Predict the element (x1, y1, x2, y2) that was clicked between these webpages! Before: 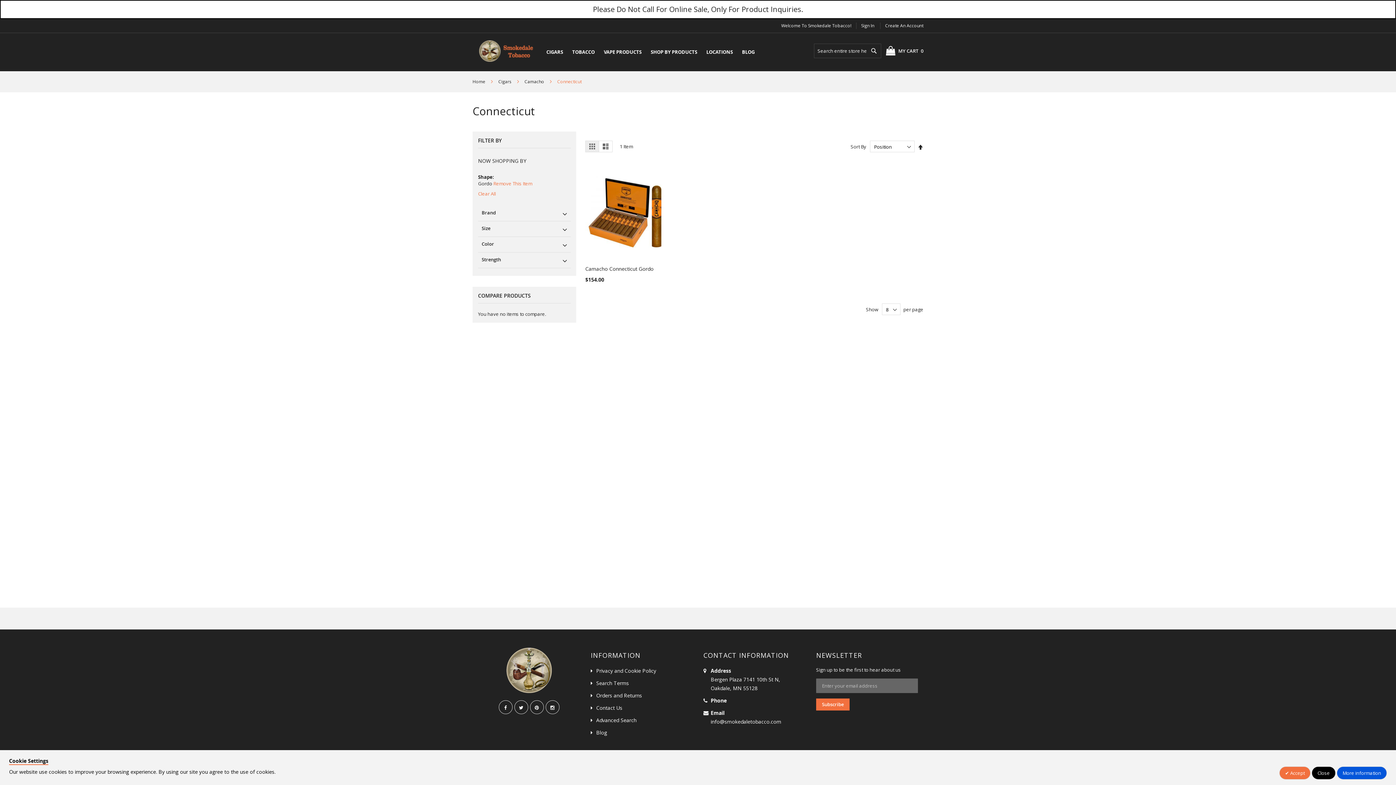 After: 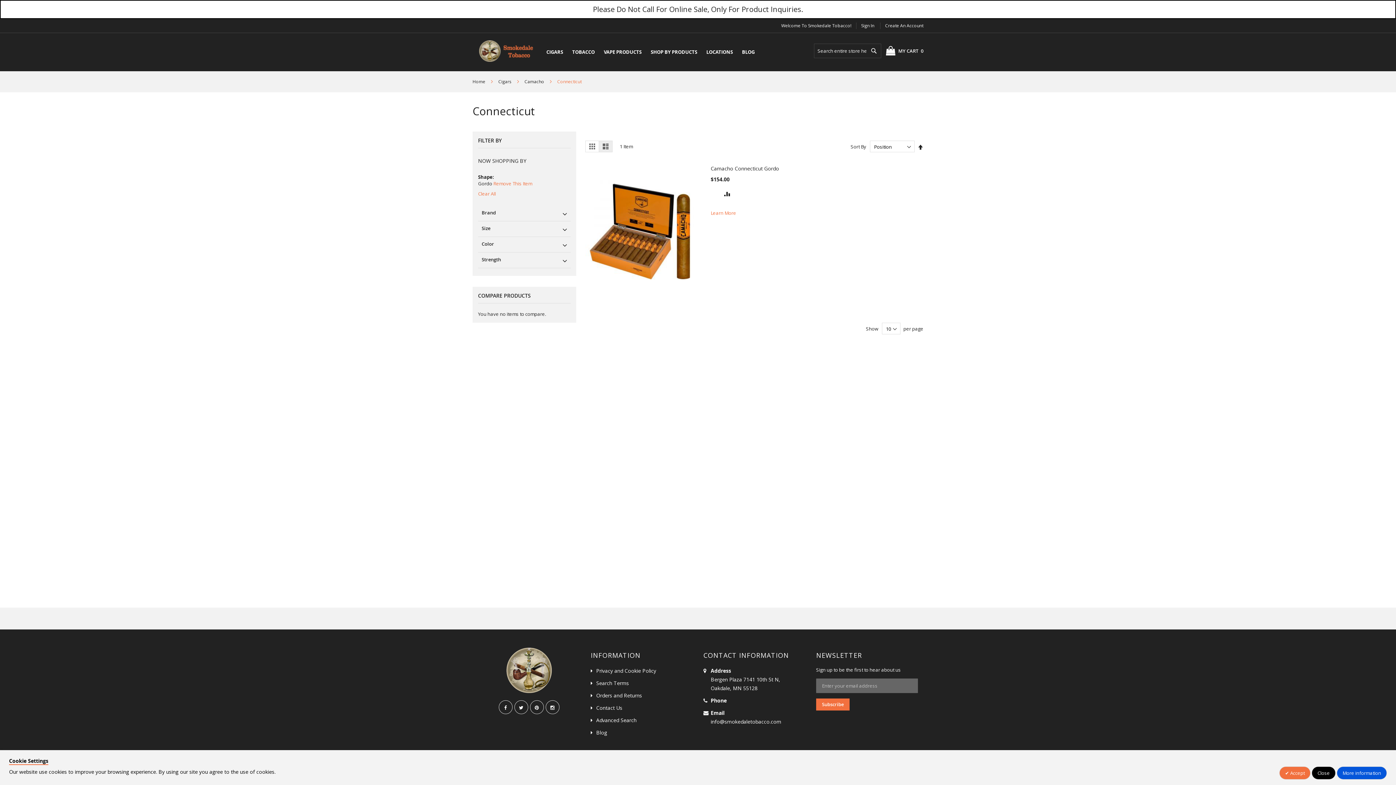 Action: bbox: (598, 140, 612, 152) label: List